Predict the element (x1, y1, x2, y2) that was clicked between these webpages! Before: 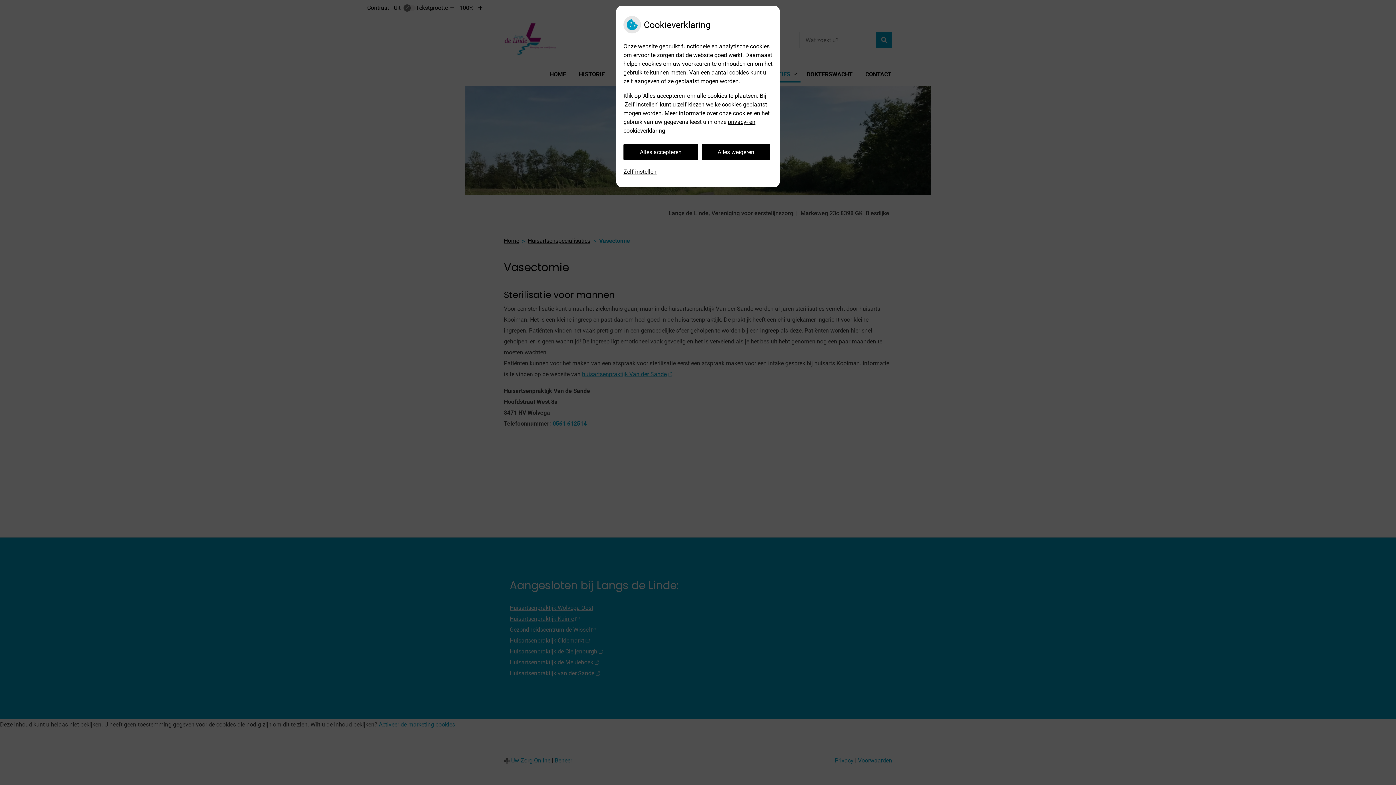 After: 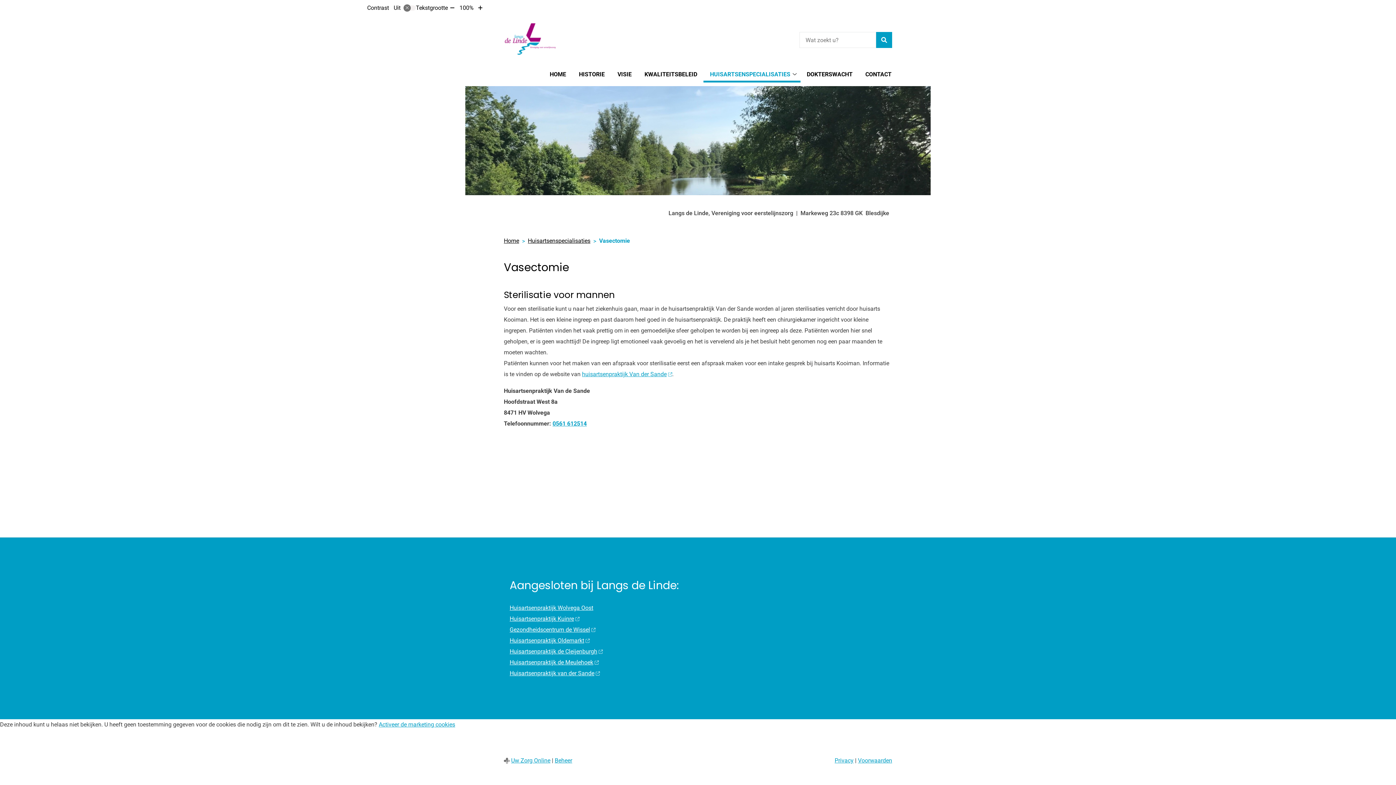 Action: bbox: (701, 144, 770, 160) label: Alles weigeren